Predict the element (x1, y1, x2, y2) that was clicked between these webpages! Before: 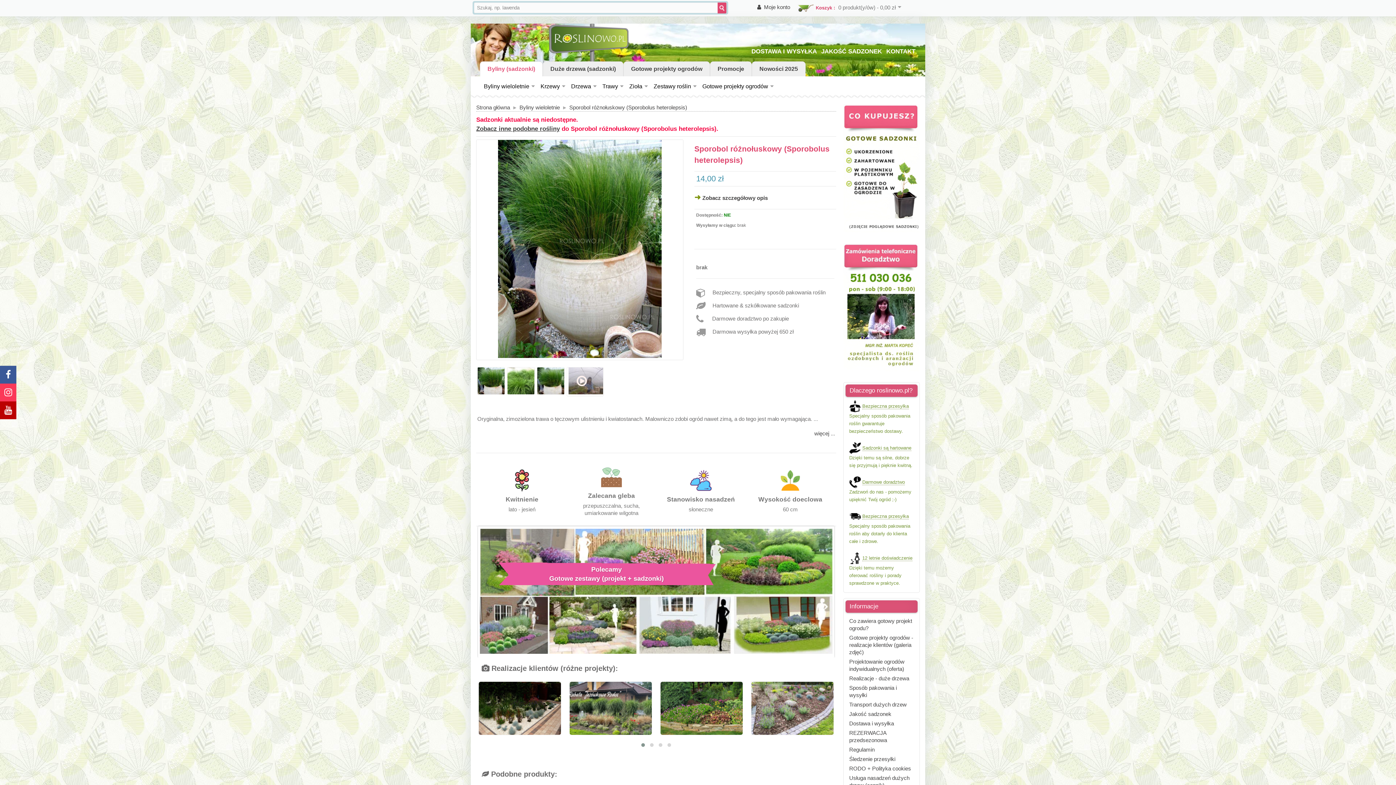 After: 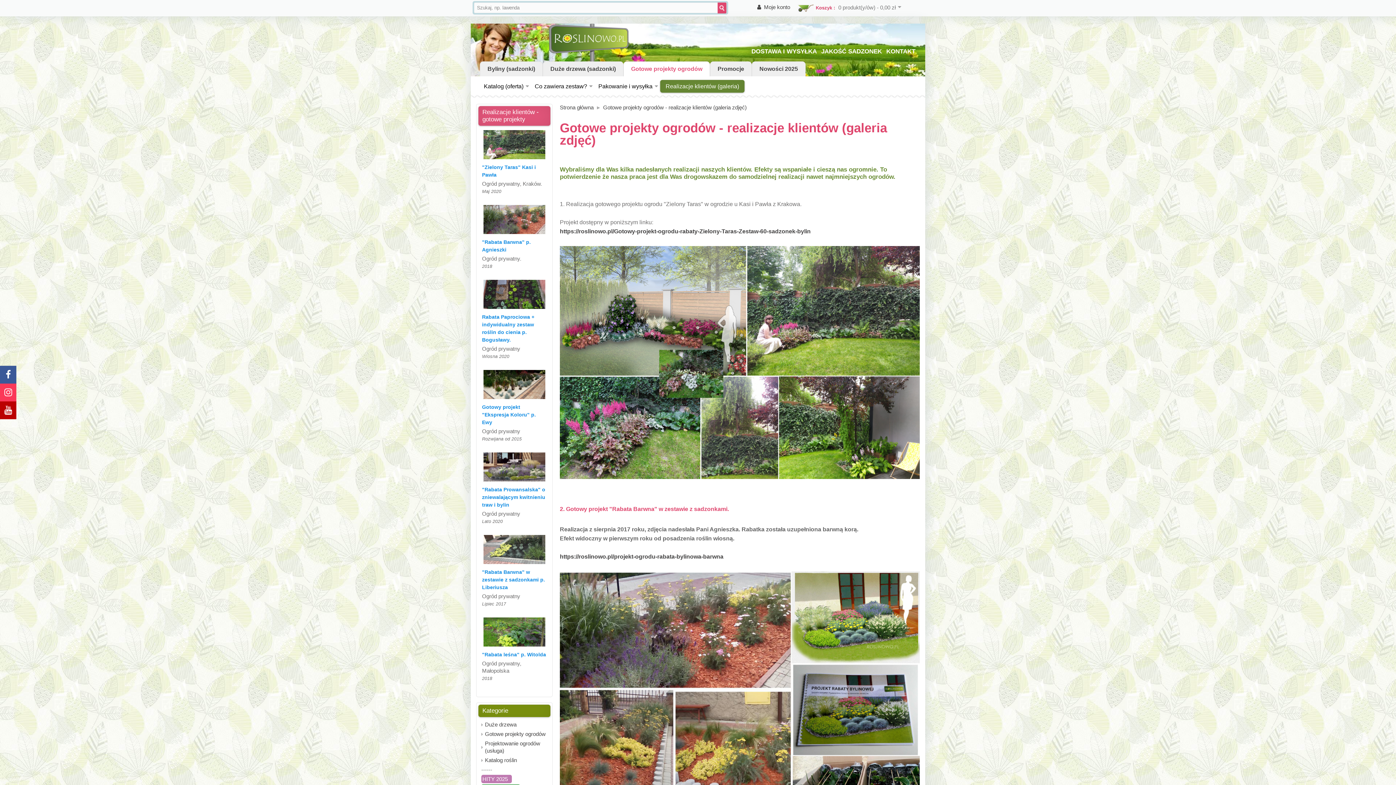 Action: label: Gotowe projekty ogrodów - realizacje klientów (galeria zdjęć) bbox: (849, 634, 913, 655)